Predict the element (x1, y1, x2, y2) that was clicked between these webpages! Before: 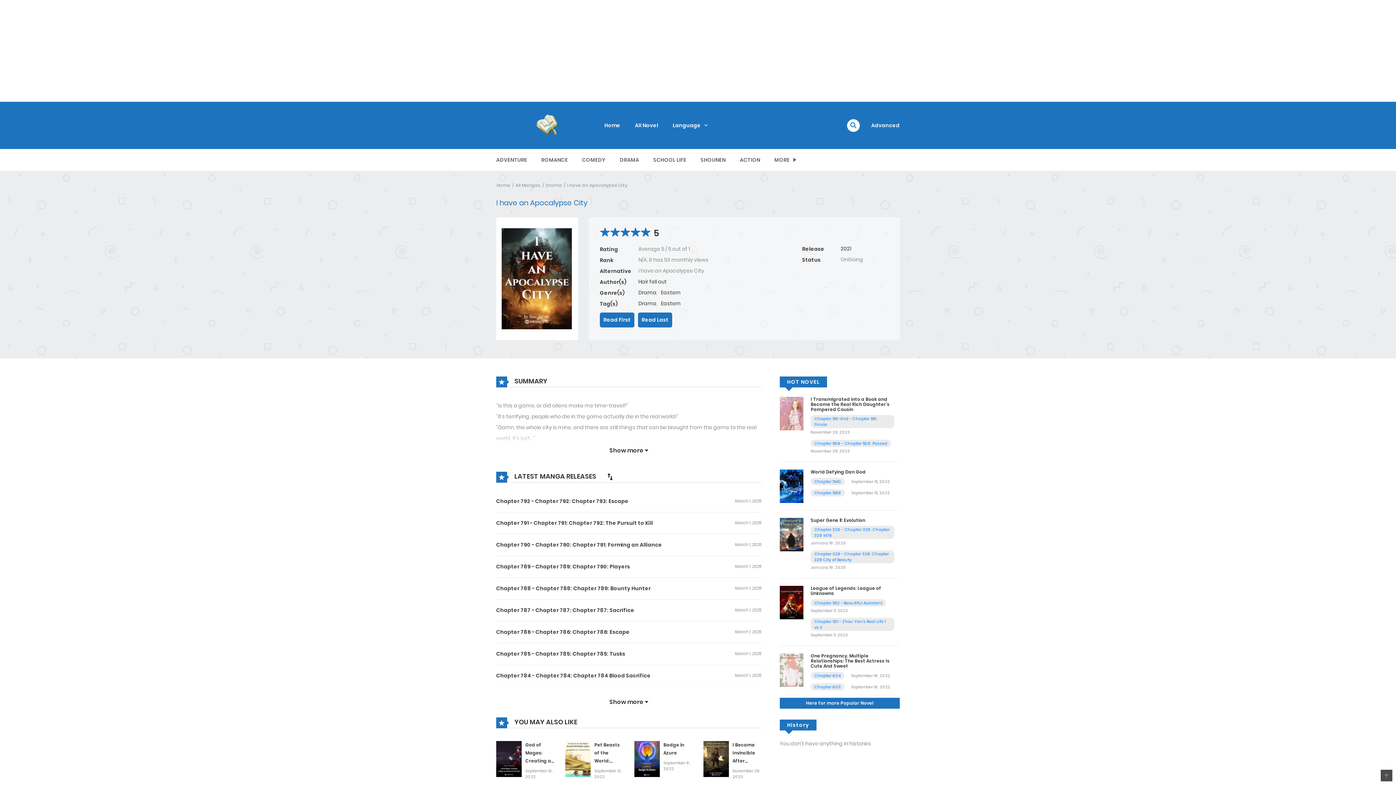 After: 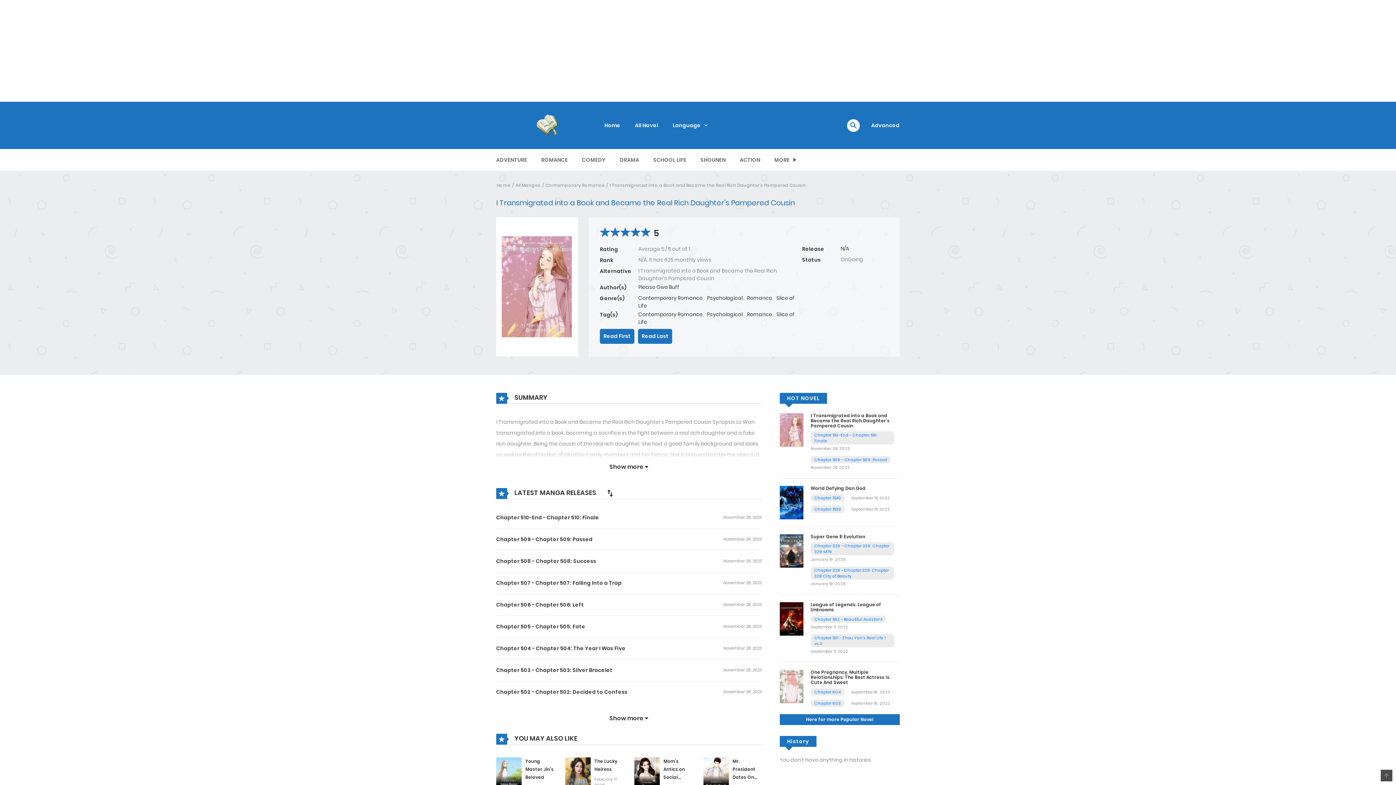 Action: bbox: (780, 409, 803, 417)